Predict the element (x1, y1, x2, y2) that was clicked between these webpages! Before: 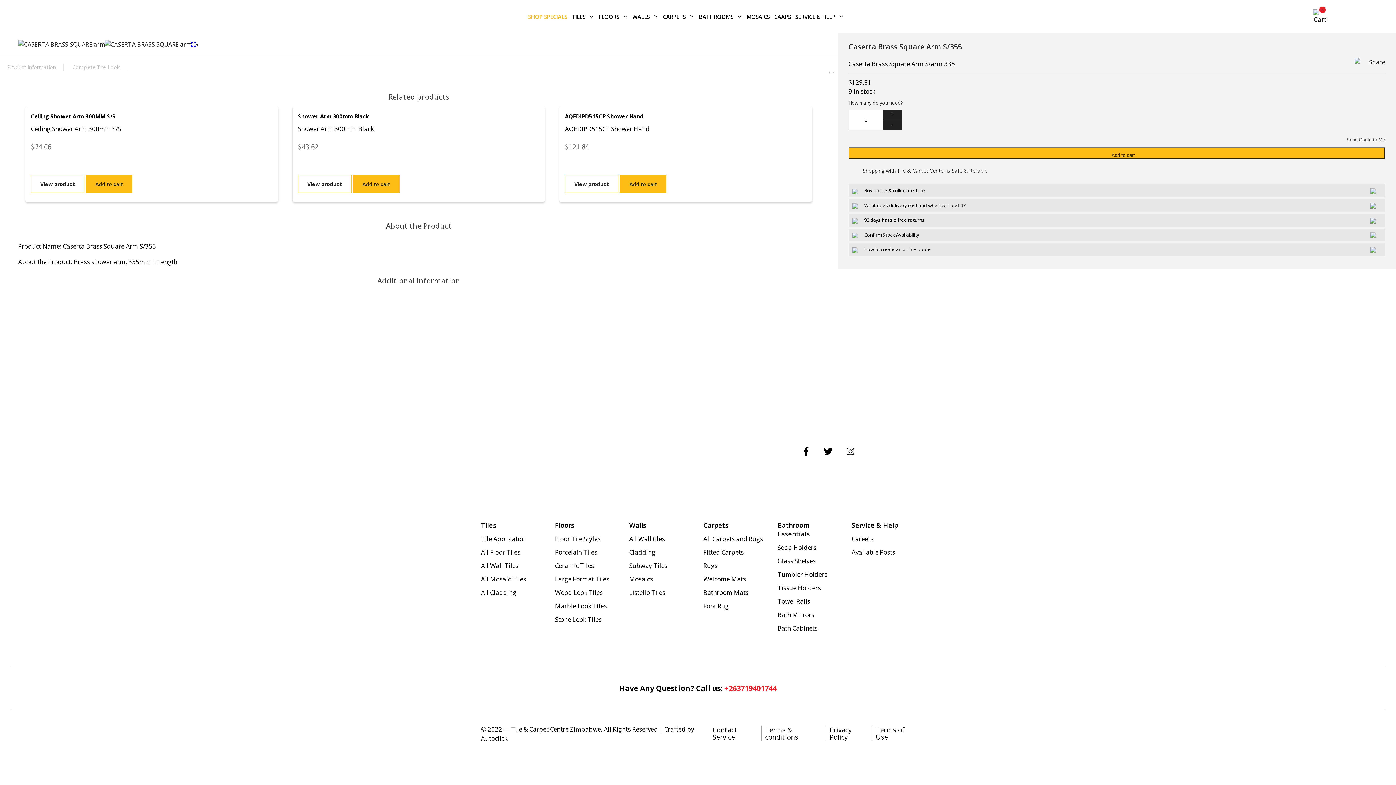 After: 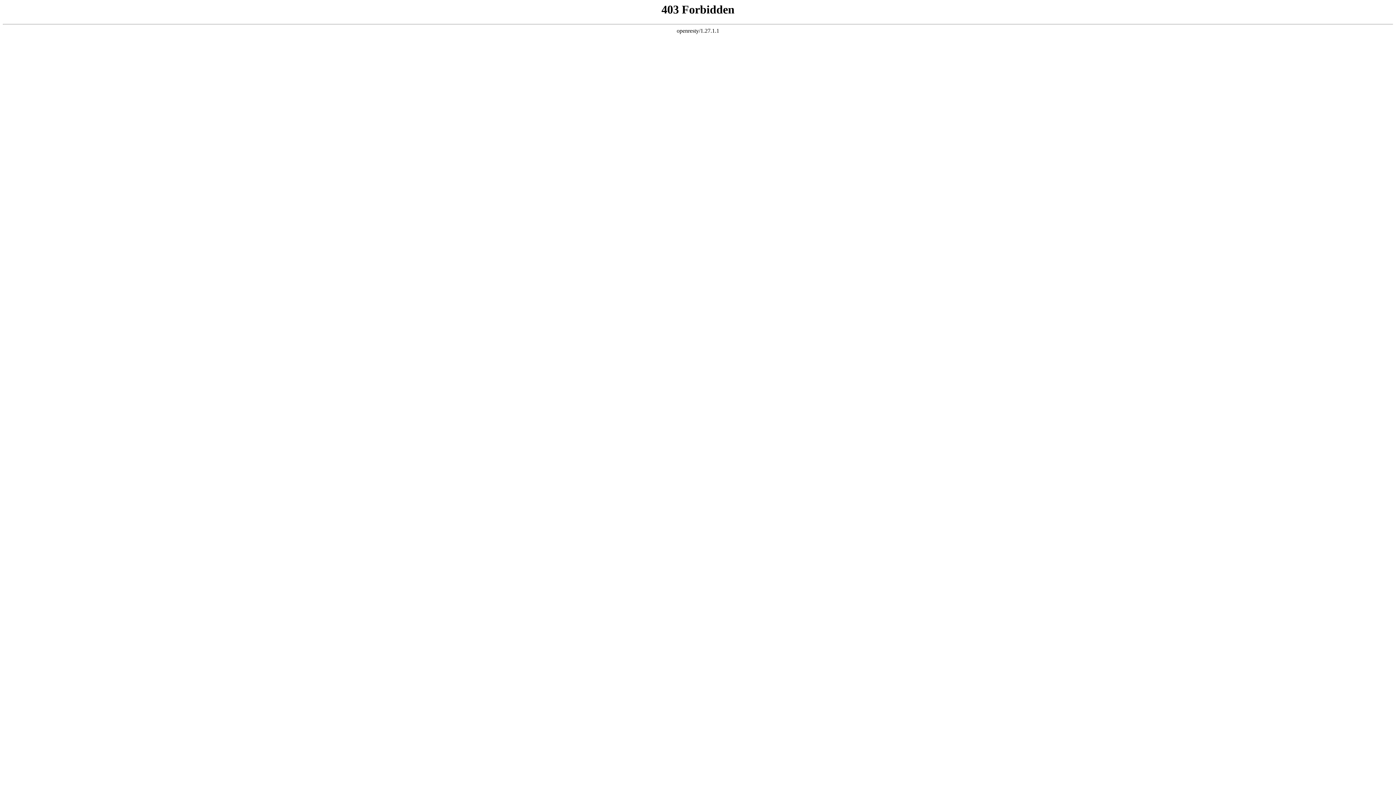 Action: label: TILES bbox: (569, 9, 596, 24)